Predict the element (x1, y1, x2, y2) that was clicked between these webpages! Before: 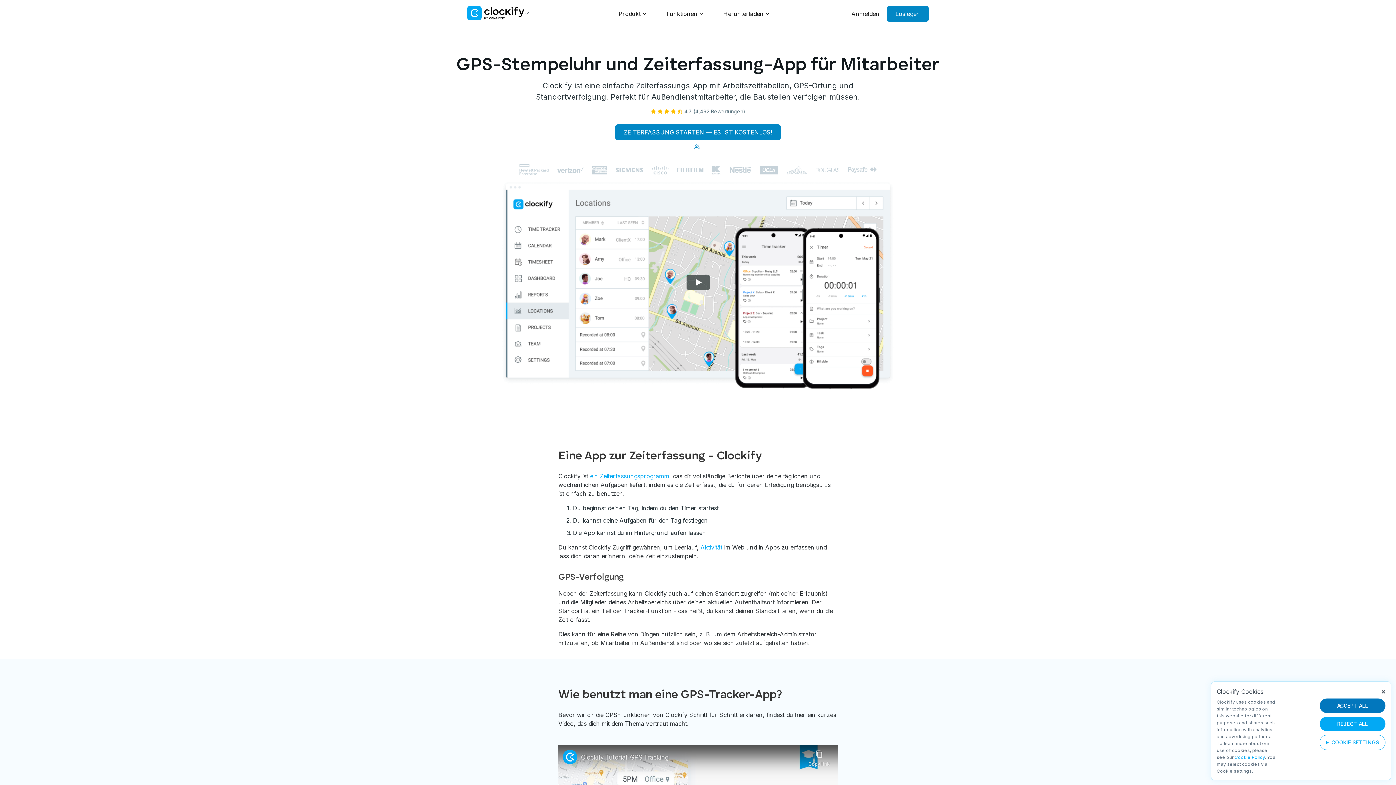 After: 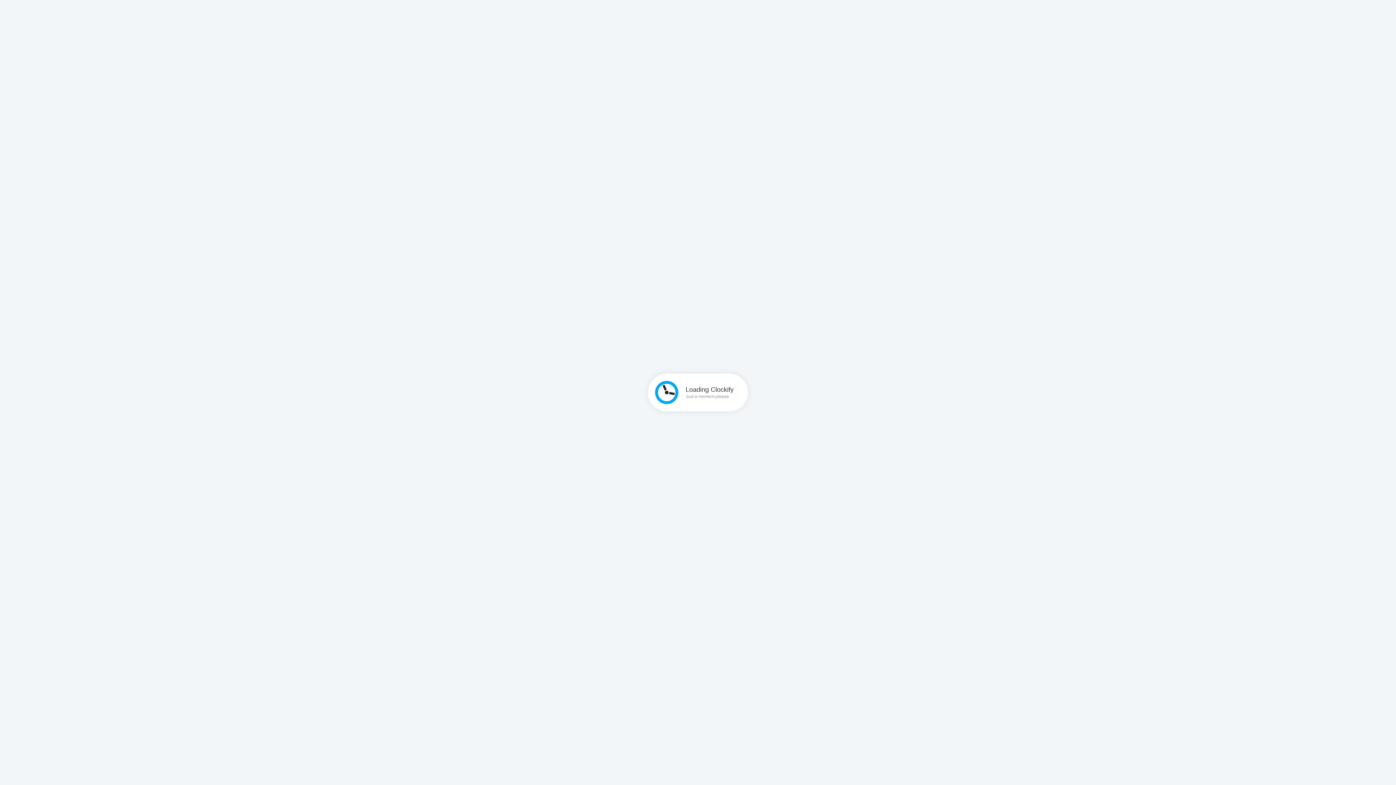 Action: label: Anmelden bbox: (851, 10, 879, 16)